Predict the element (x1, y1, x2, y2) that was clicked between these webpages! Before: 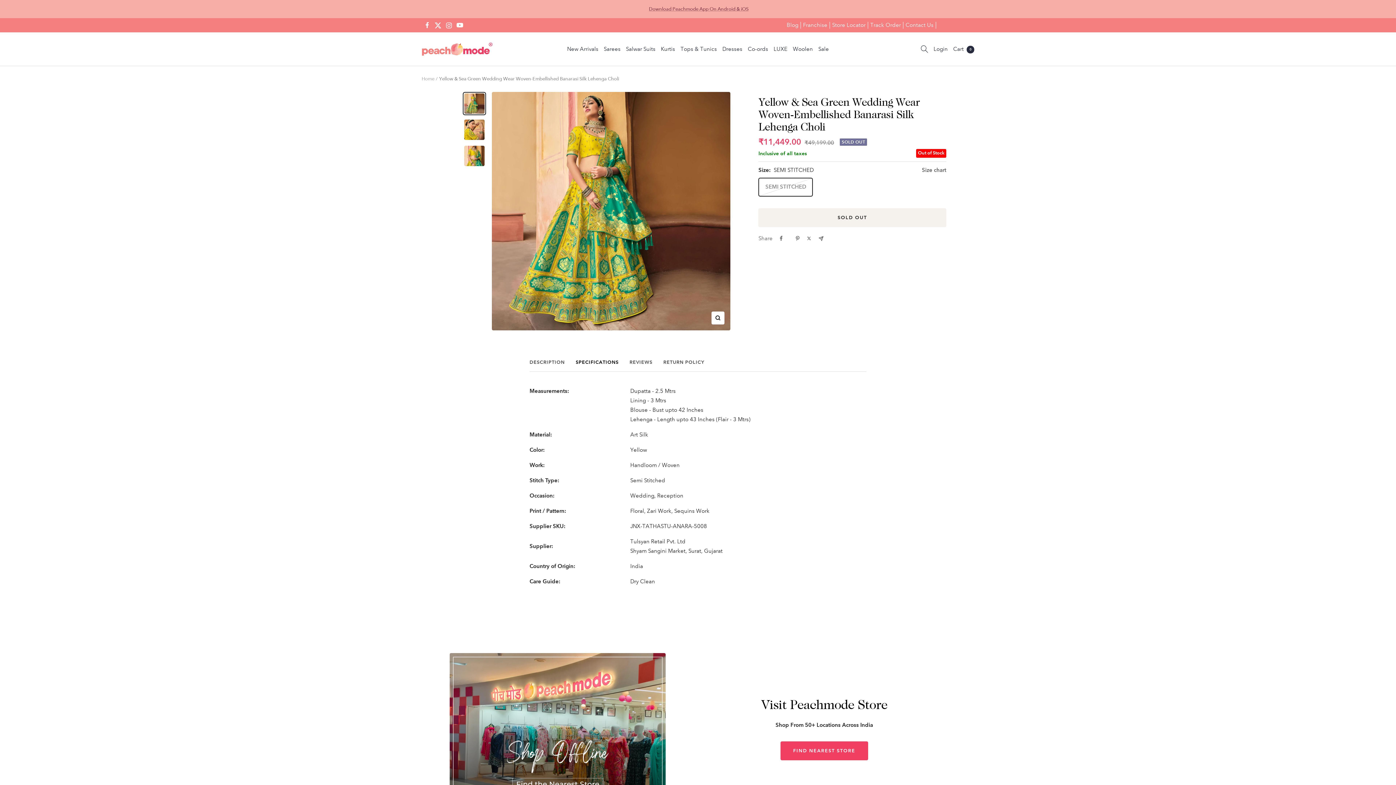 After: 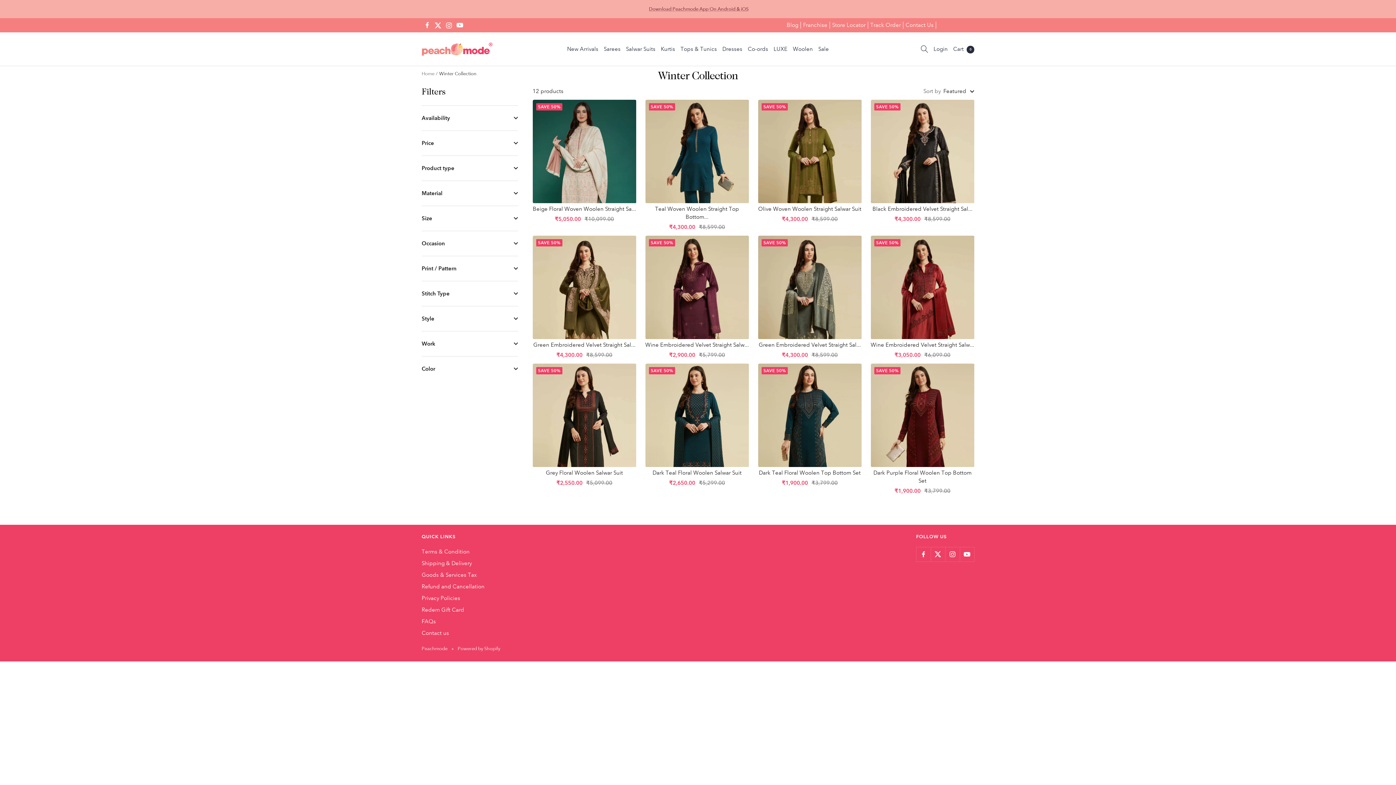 Action: label: Woolen bbox: (793, 44, 813, 53)